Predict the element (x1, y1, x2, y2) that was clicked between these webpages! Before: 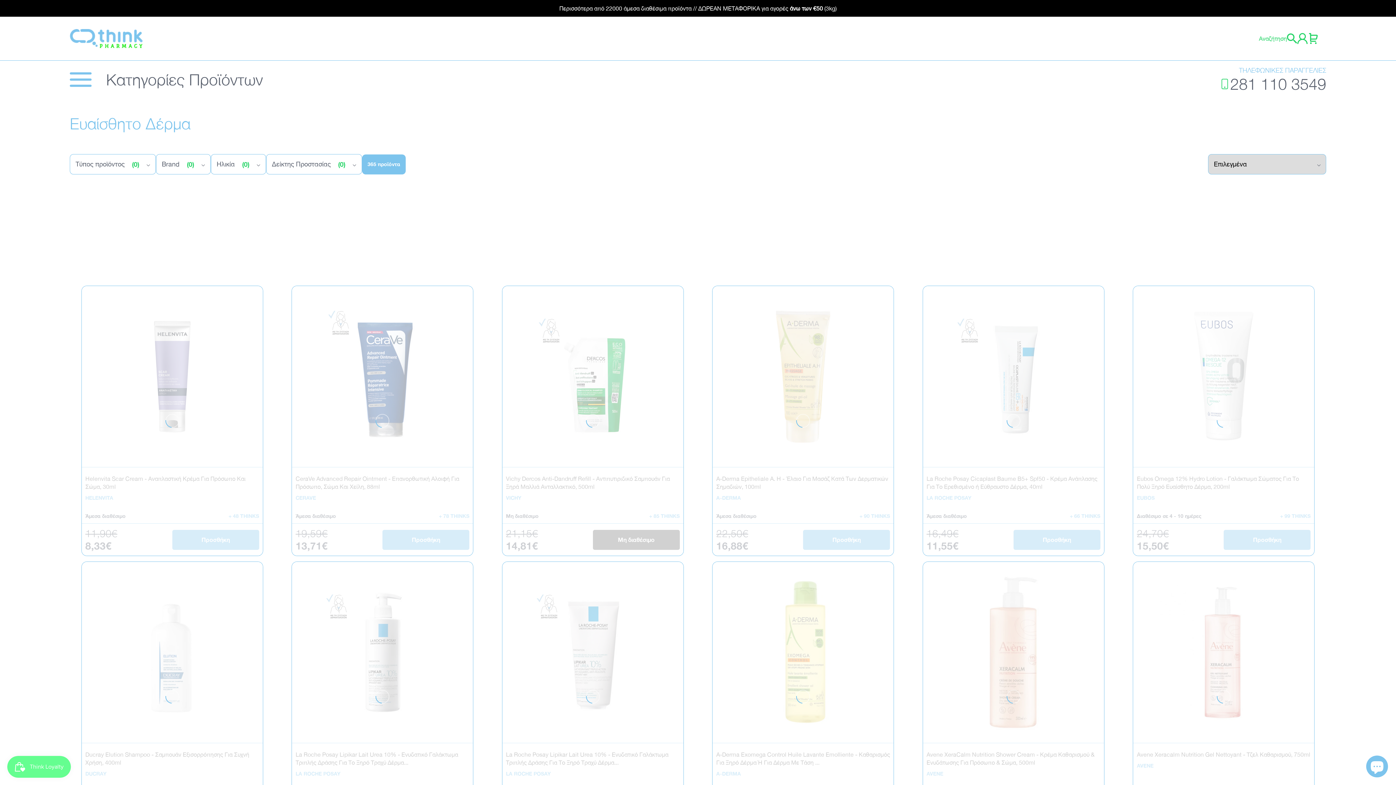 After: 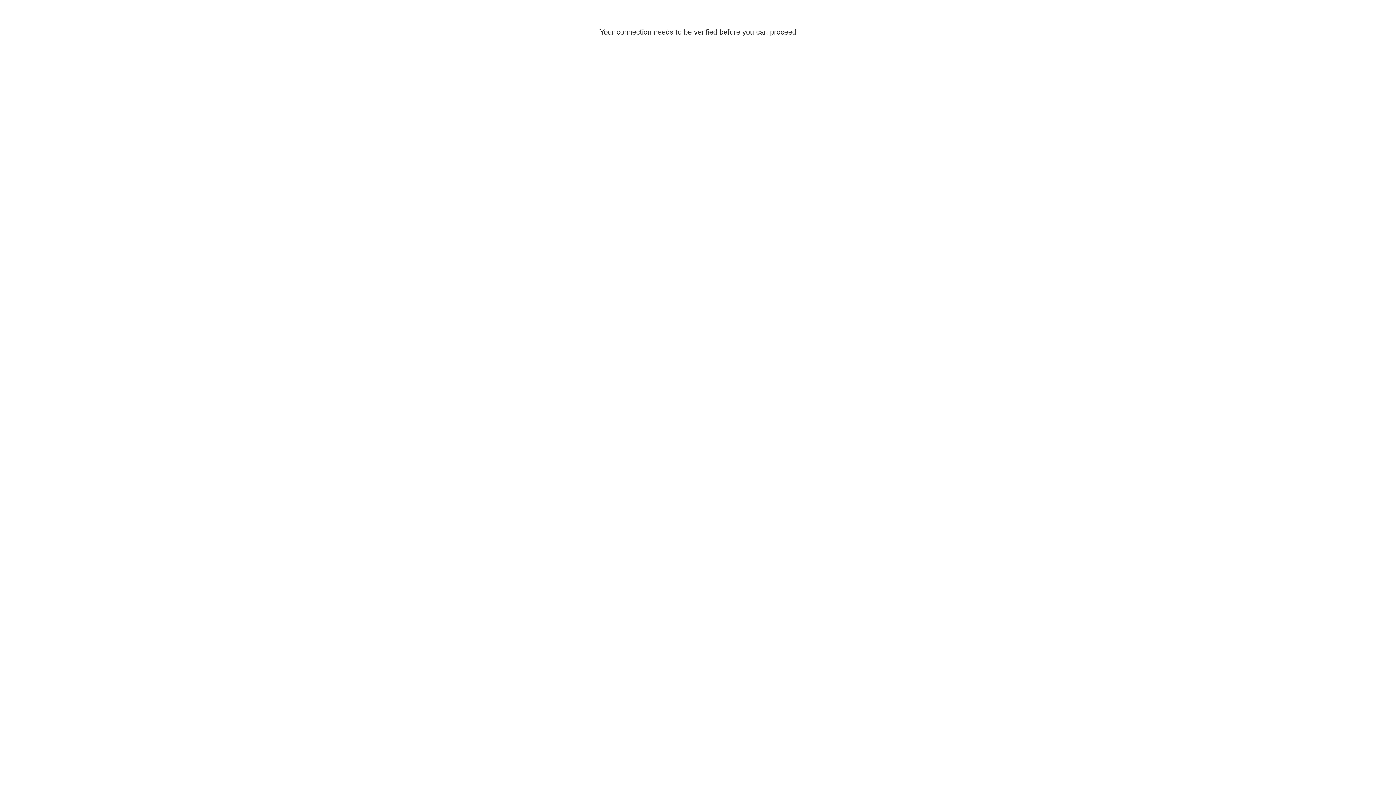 Action: label: Σύνδεση bbox: (1297, 33, 1308, 44)